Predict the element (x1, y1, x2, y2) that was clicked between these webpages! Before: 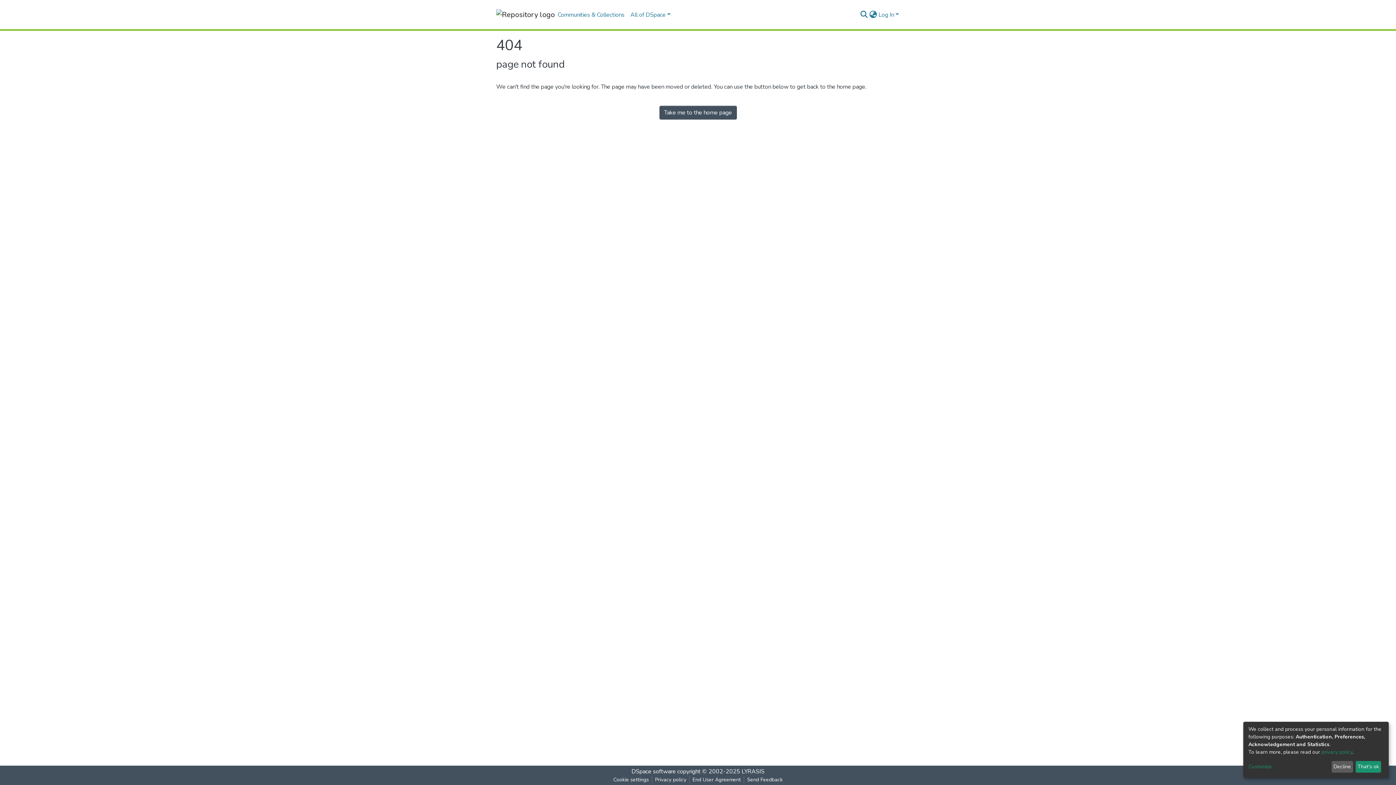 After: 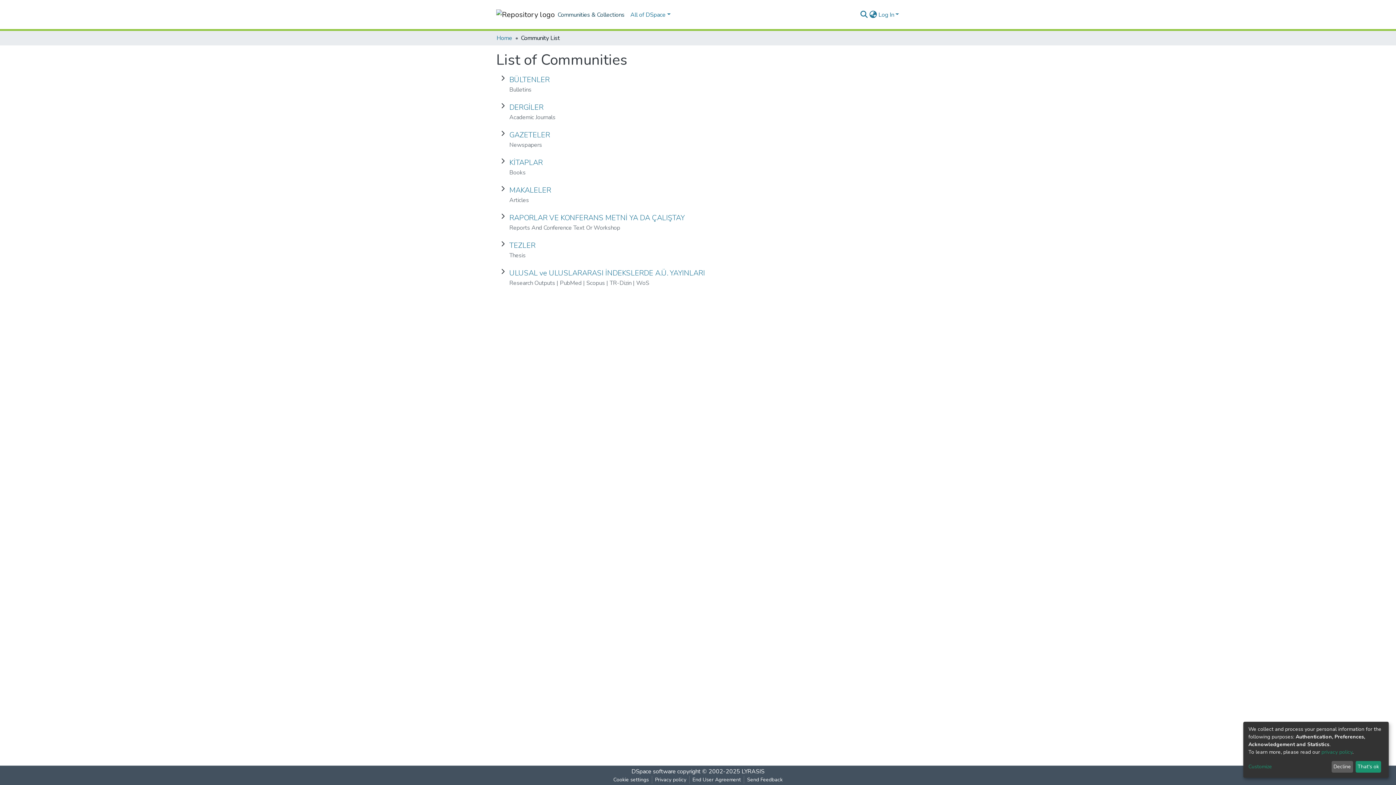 Action: label: Communities & Collections bbox: (554, 7, 627, 22)